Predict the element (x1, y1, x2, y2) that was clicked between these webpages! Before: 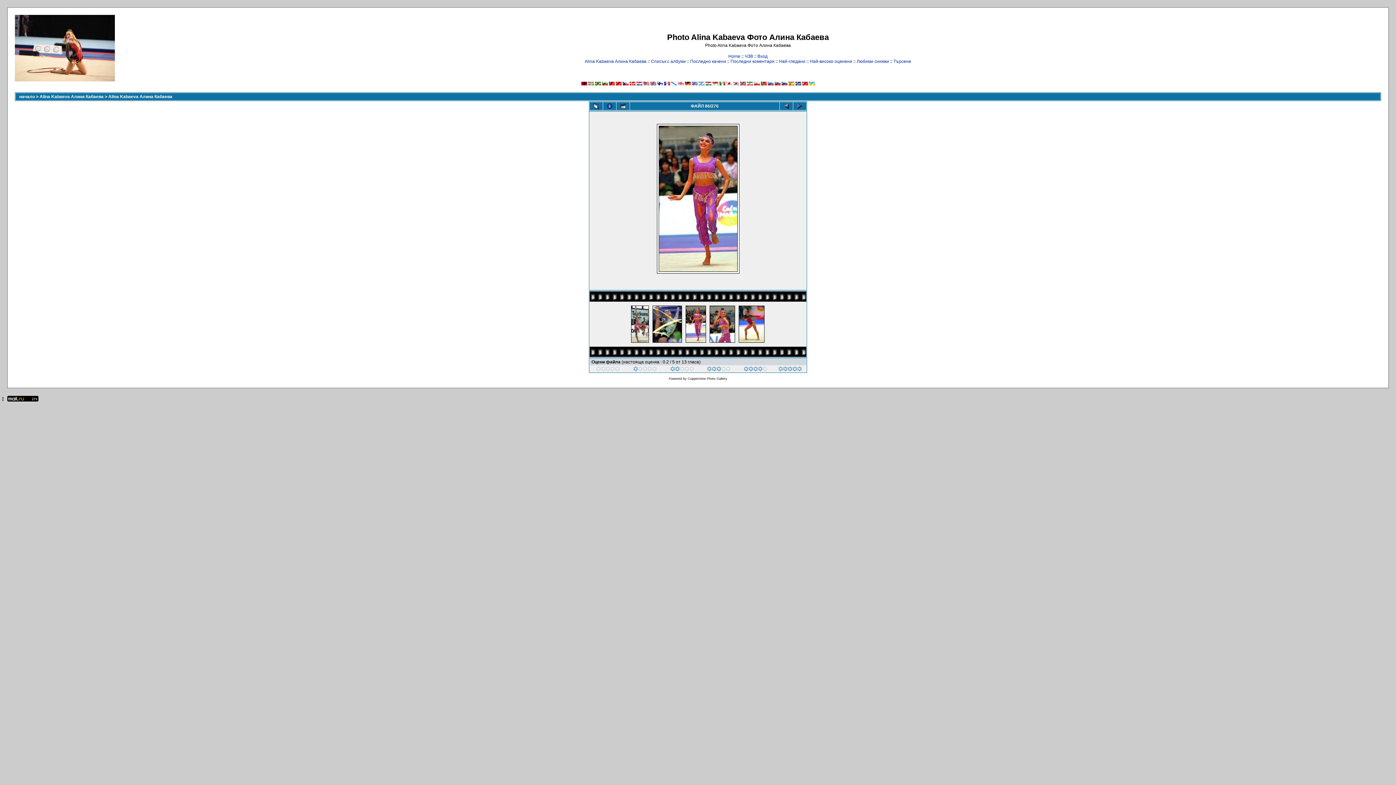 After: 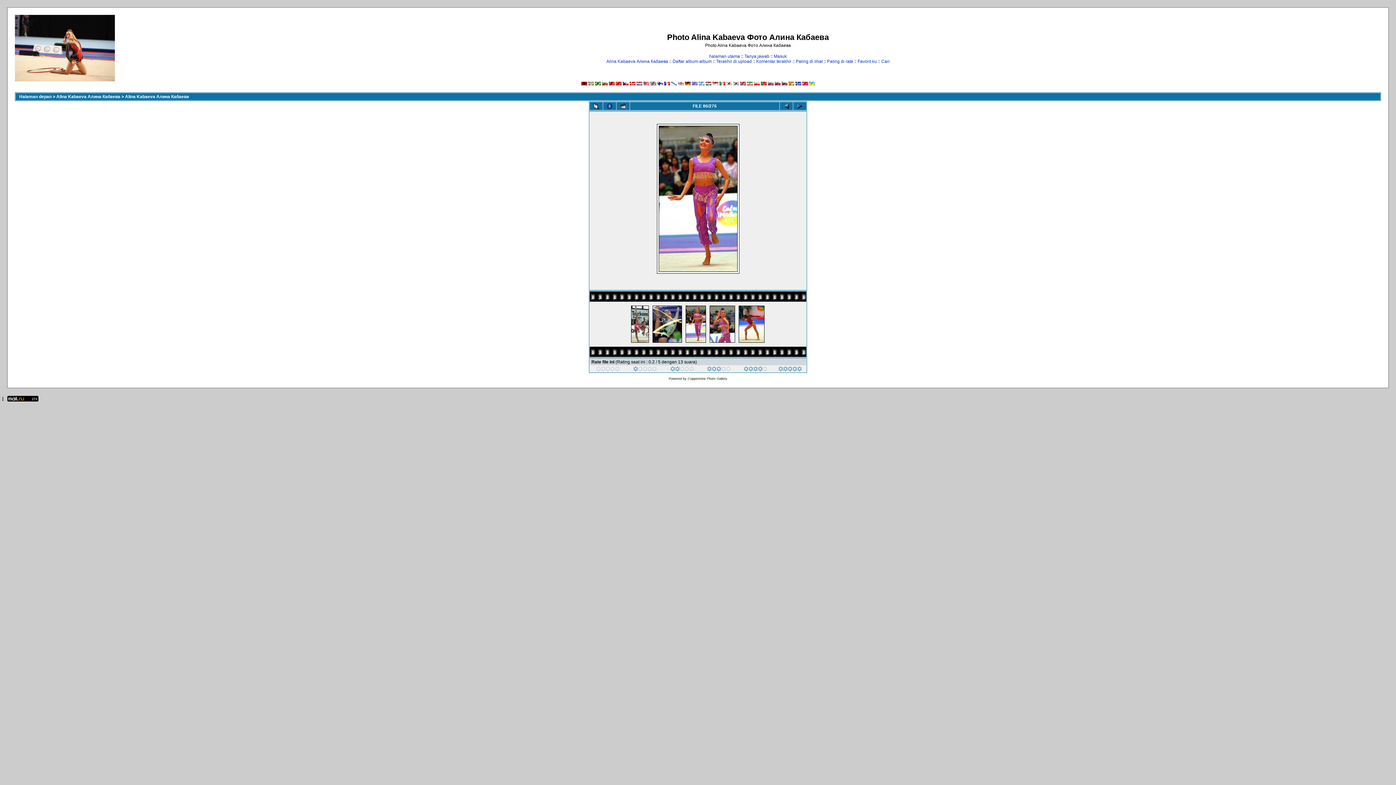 Action: bbox: (712, 81, 718, 86)